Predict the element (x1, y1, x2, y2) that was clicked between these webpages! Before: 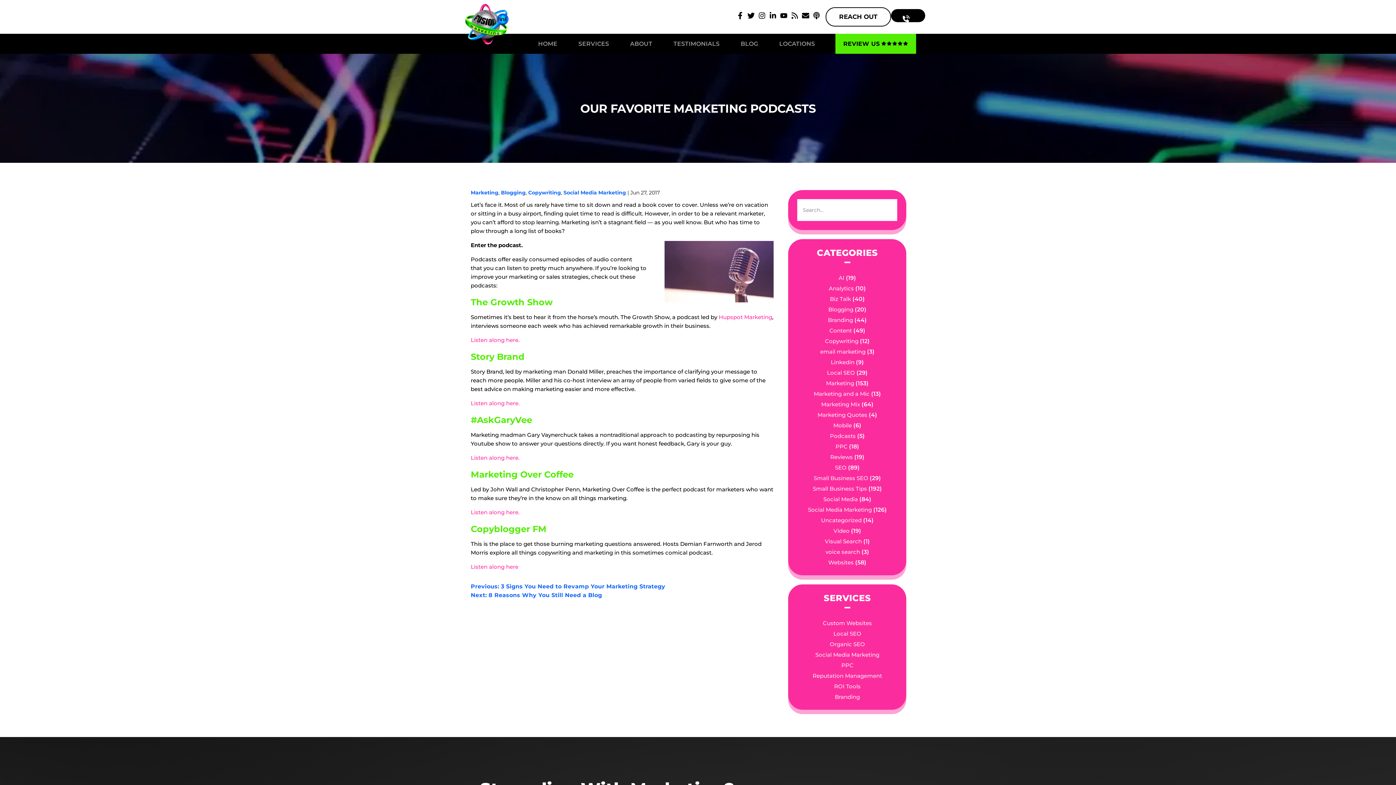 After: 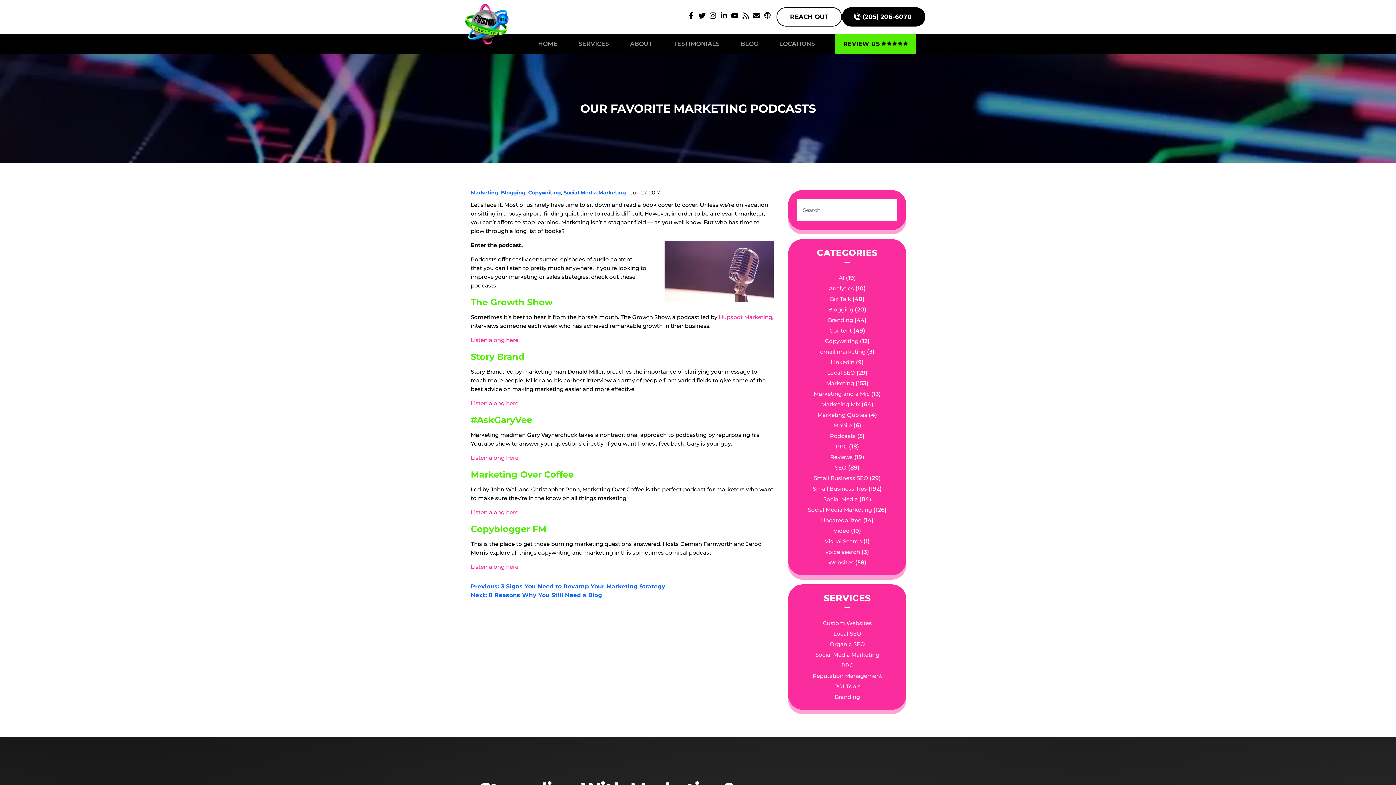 Action: bbox: (758, 13, 765, 20)